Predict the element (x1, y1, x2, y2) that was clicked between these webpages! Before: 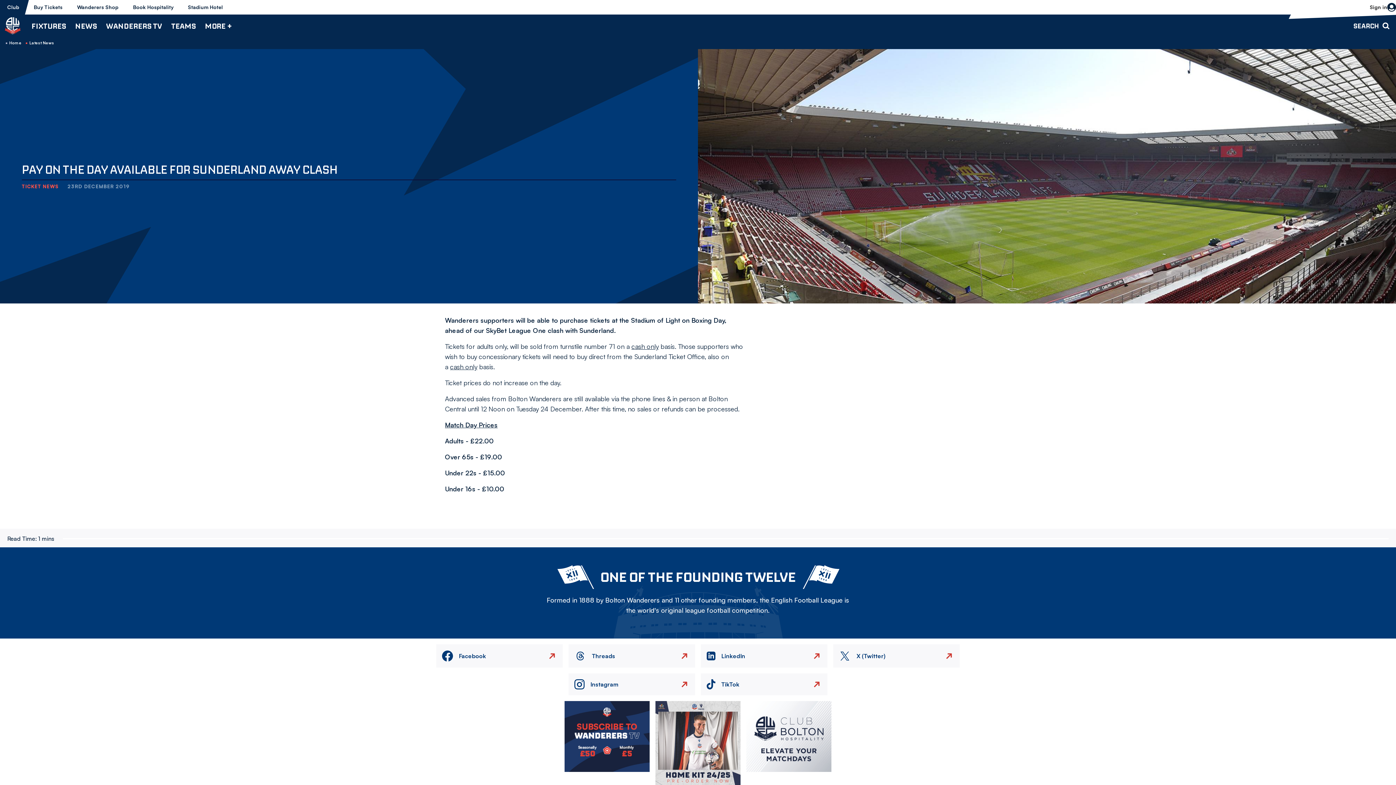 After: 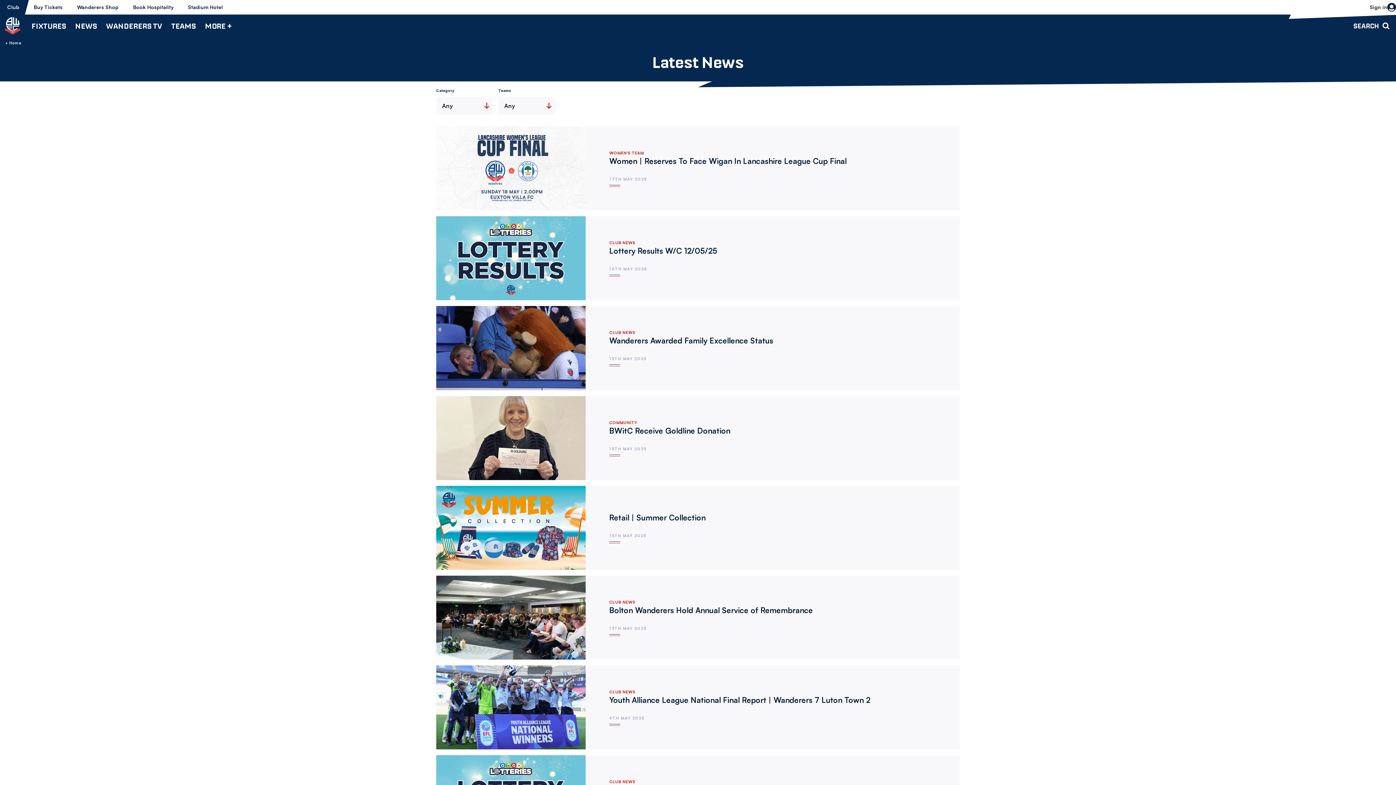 Action: label: NEWS bbox: (75, 14, 97, 37)